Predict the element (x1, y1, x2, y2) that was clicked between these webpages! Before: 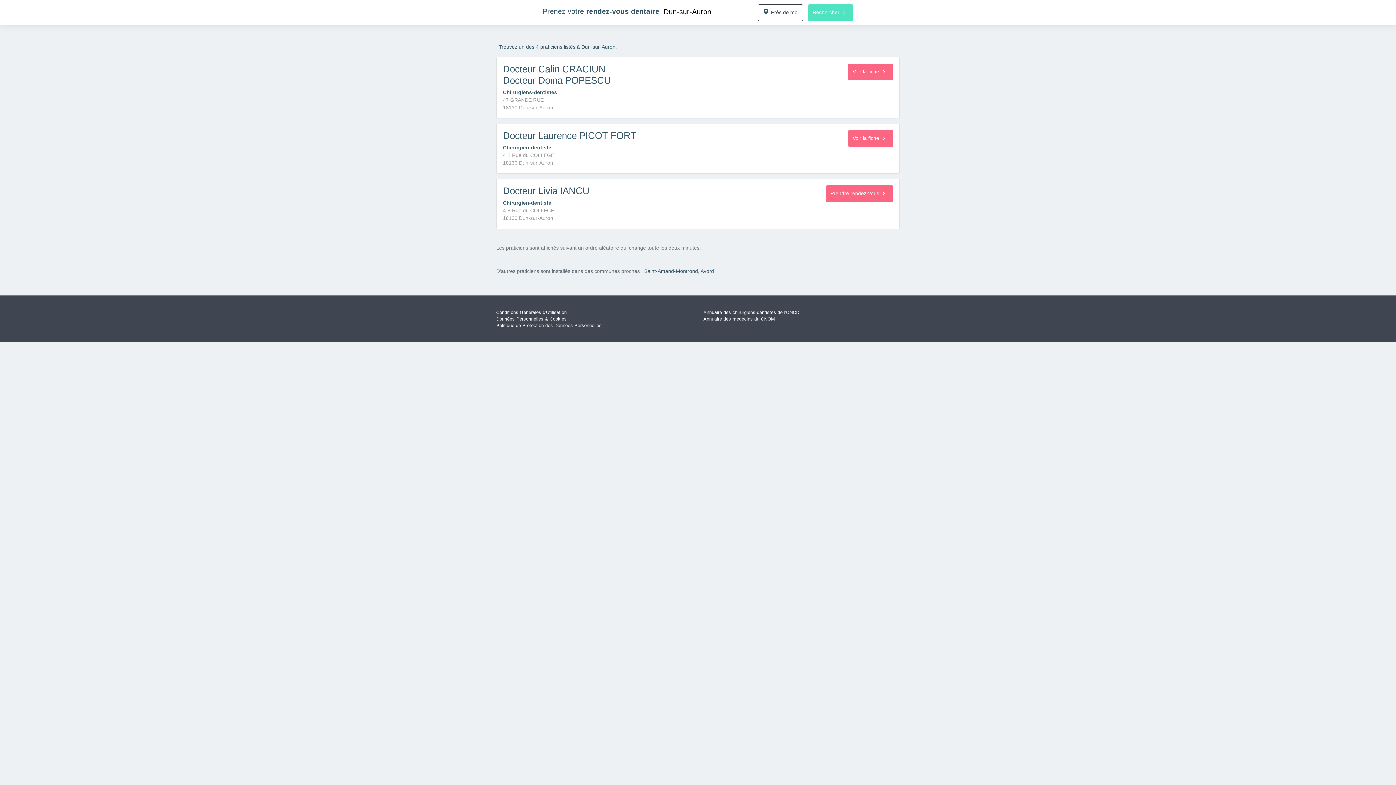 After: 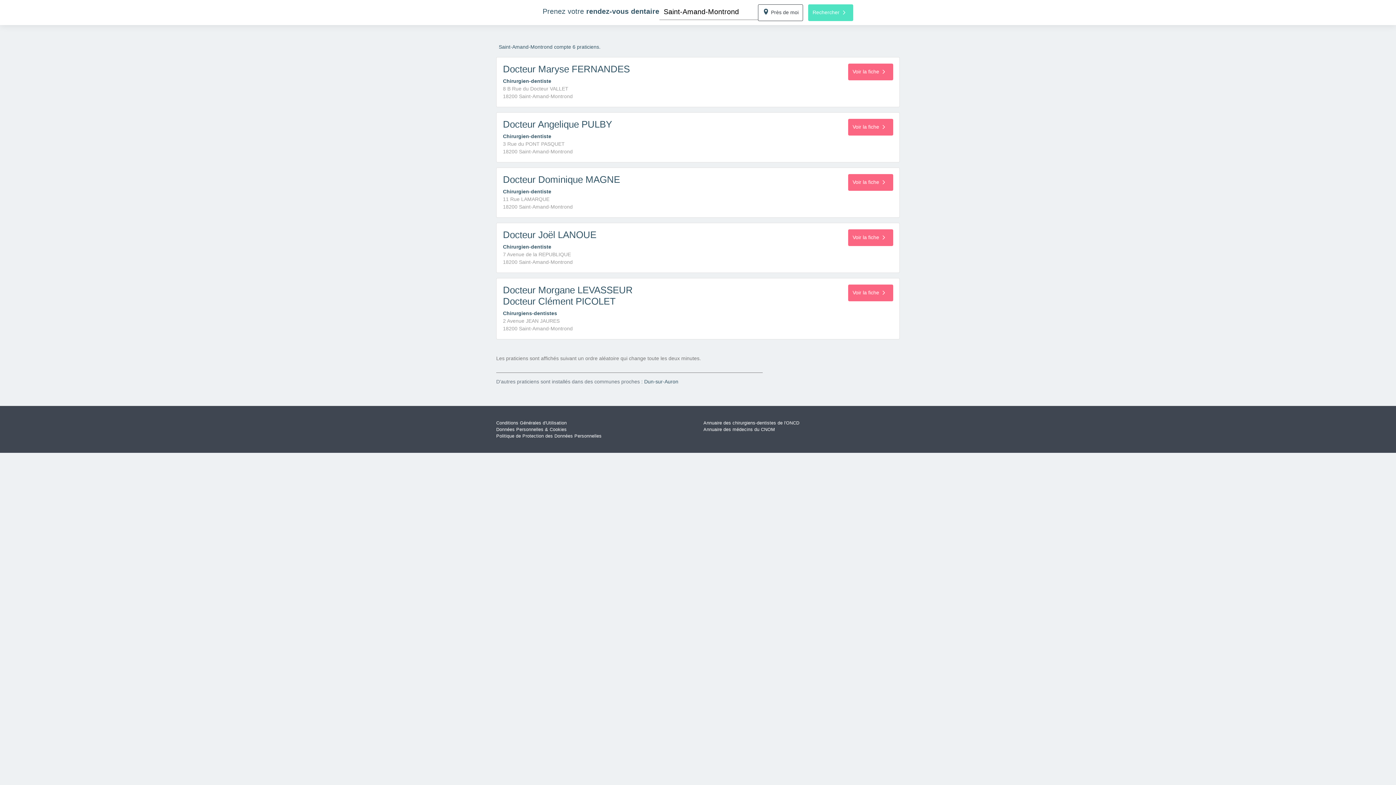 Action: bbox: (644, 268, 698, 274) label: Saint-Amand-Montrond